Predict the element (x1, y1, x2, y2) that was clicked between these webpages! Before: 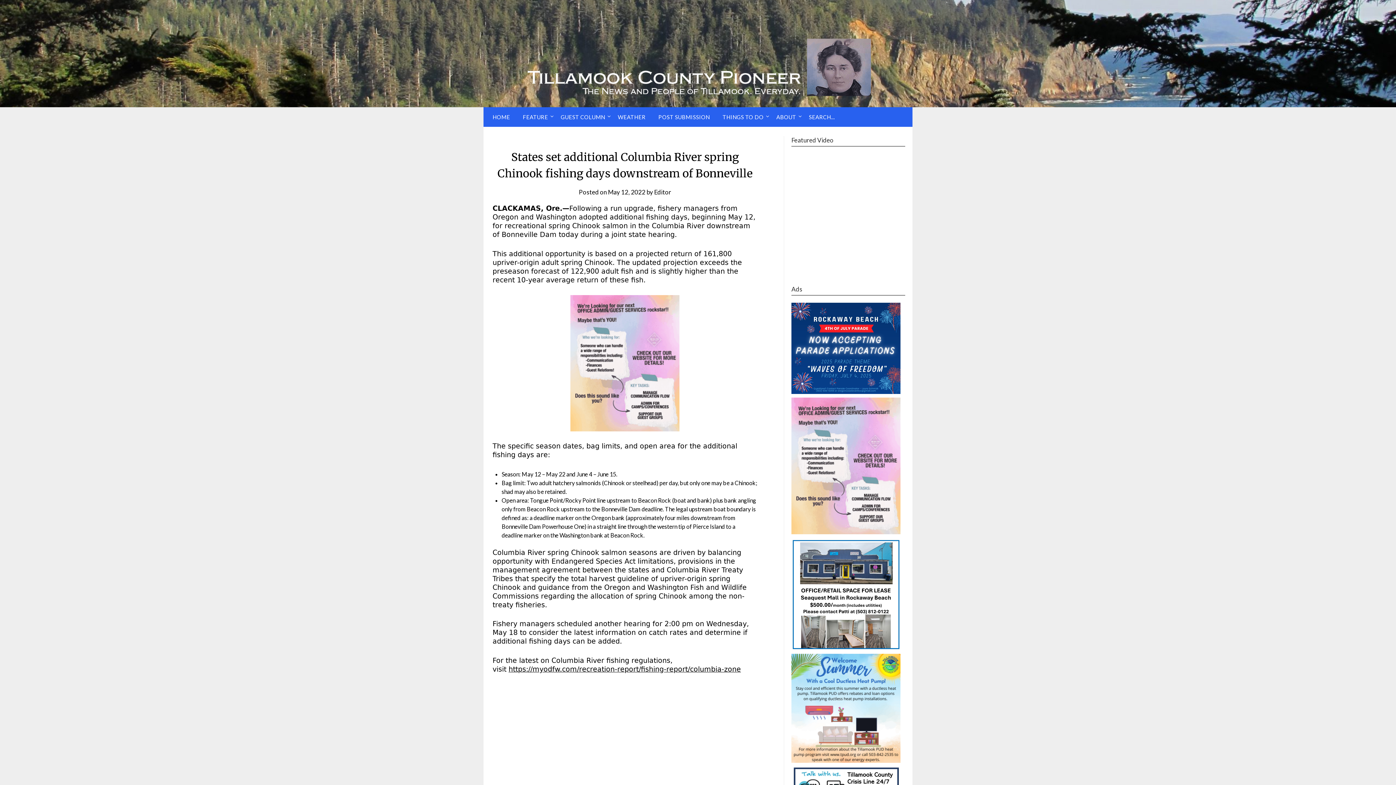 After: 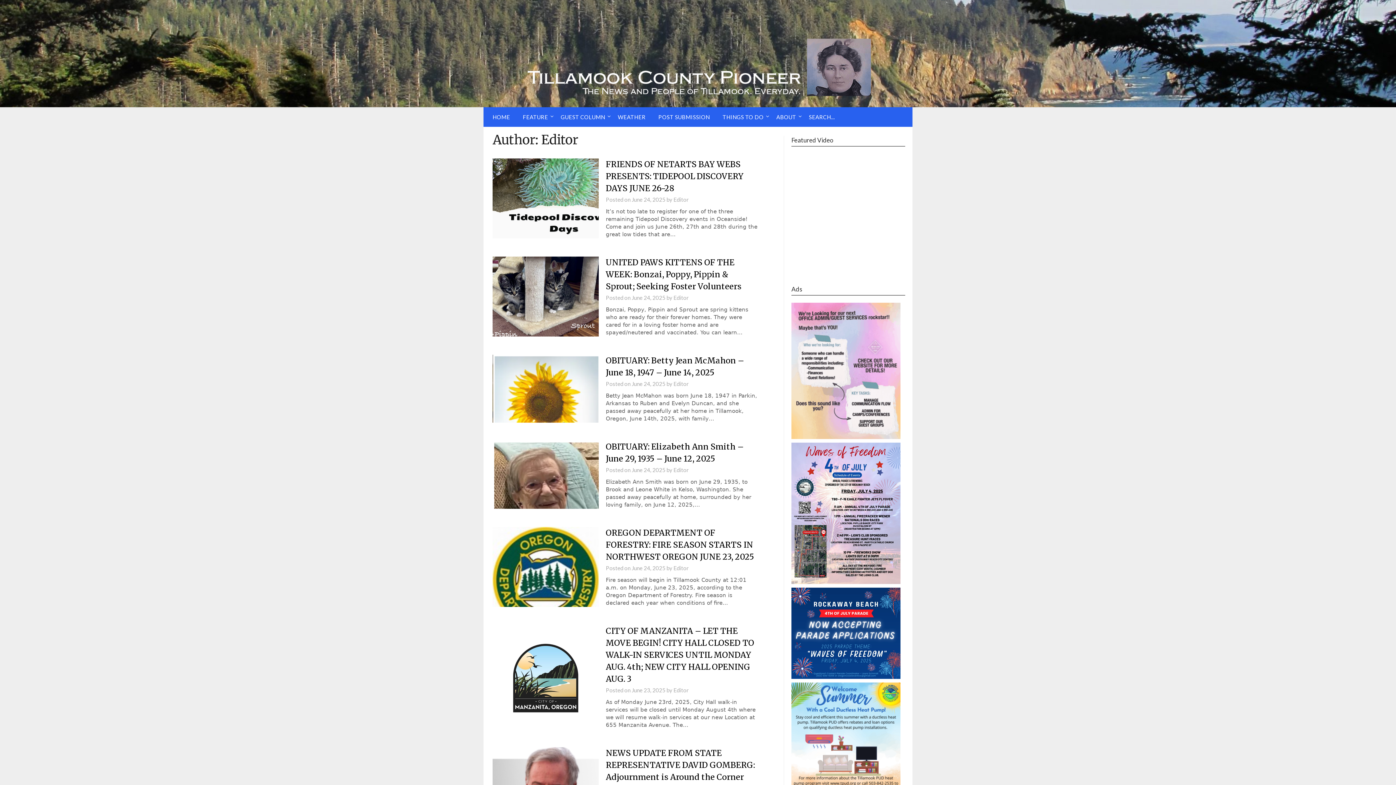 Action: bbox: (654, 188, 671, 196) label: Editor